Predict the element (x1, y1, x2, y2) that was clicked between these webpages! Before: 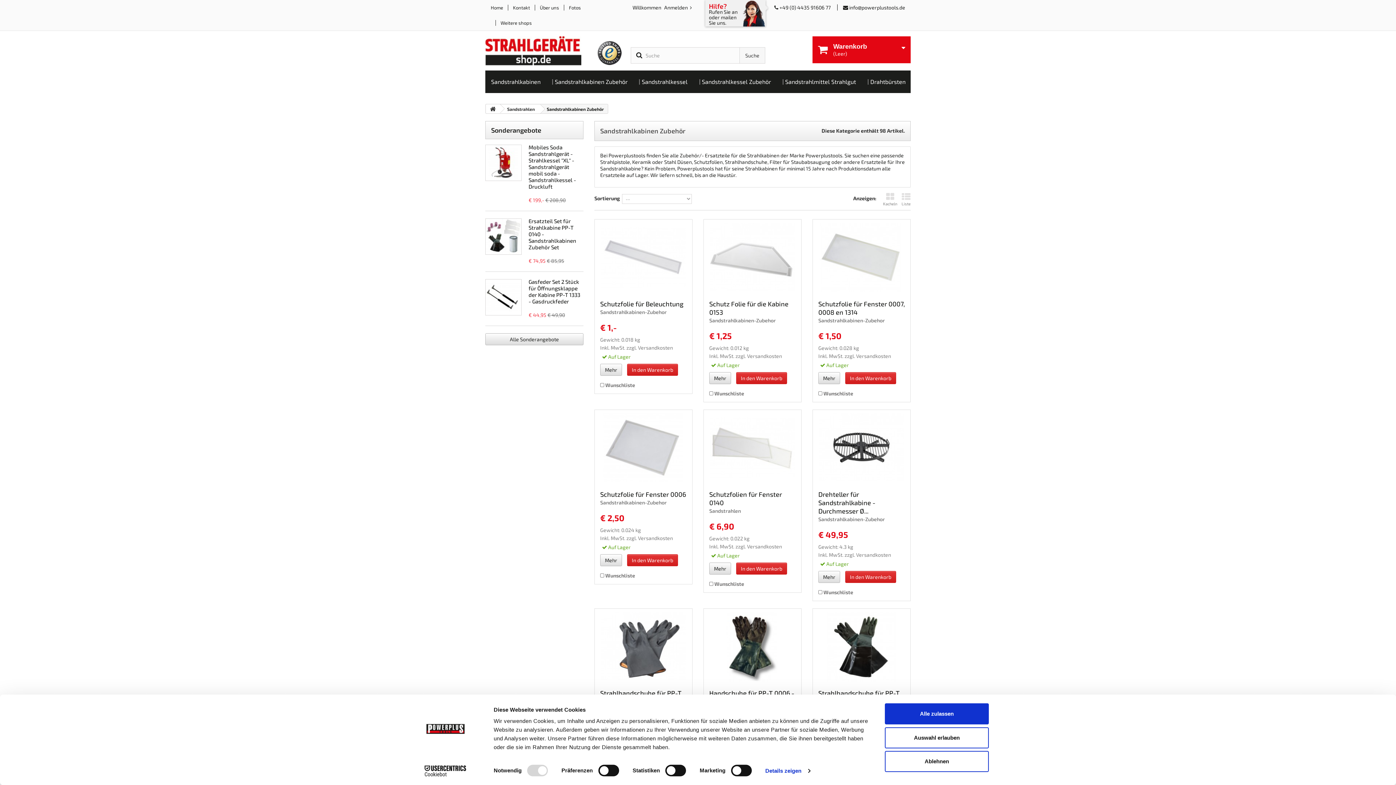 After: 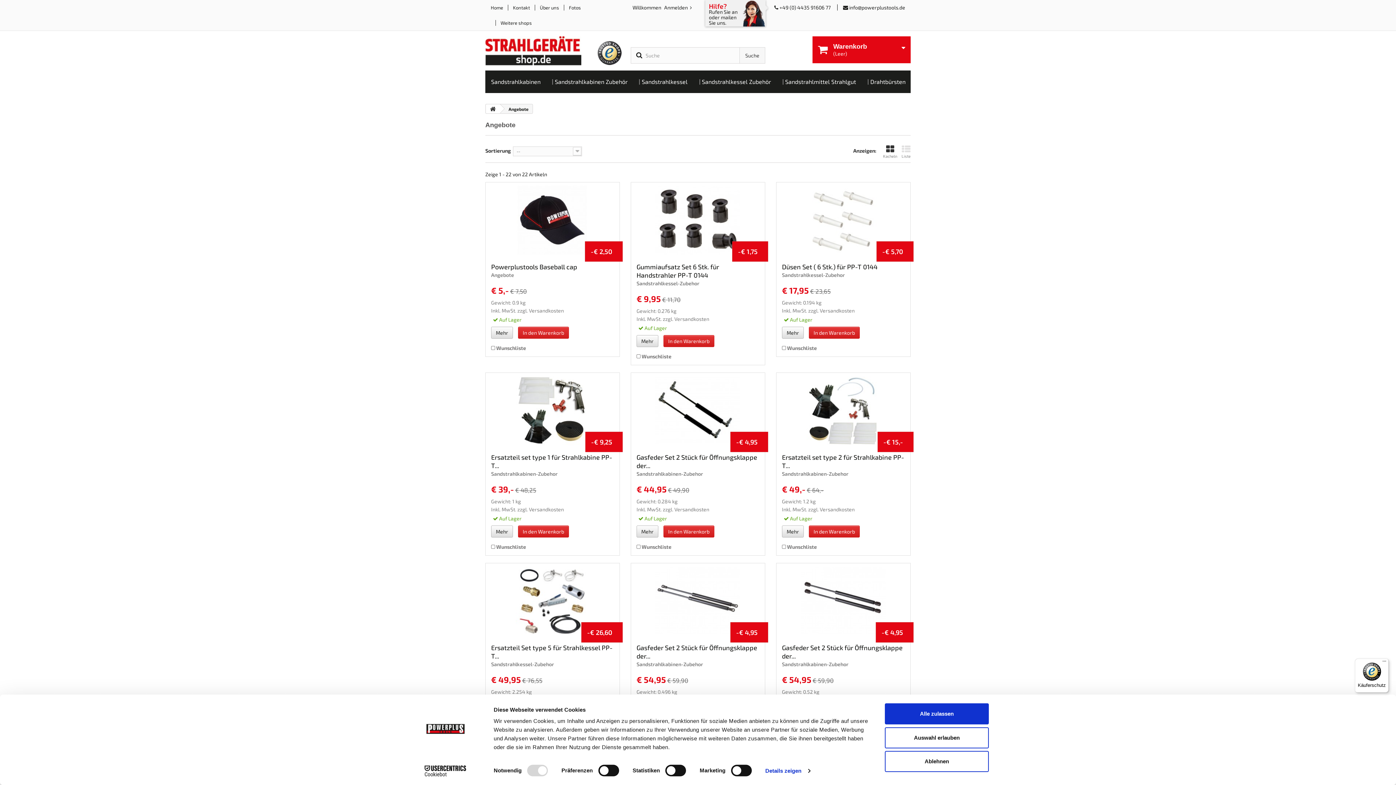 Action: bbox: (485, 333, 583, 345) label: Alle Sonderangebote